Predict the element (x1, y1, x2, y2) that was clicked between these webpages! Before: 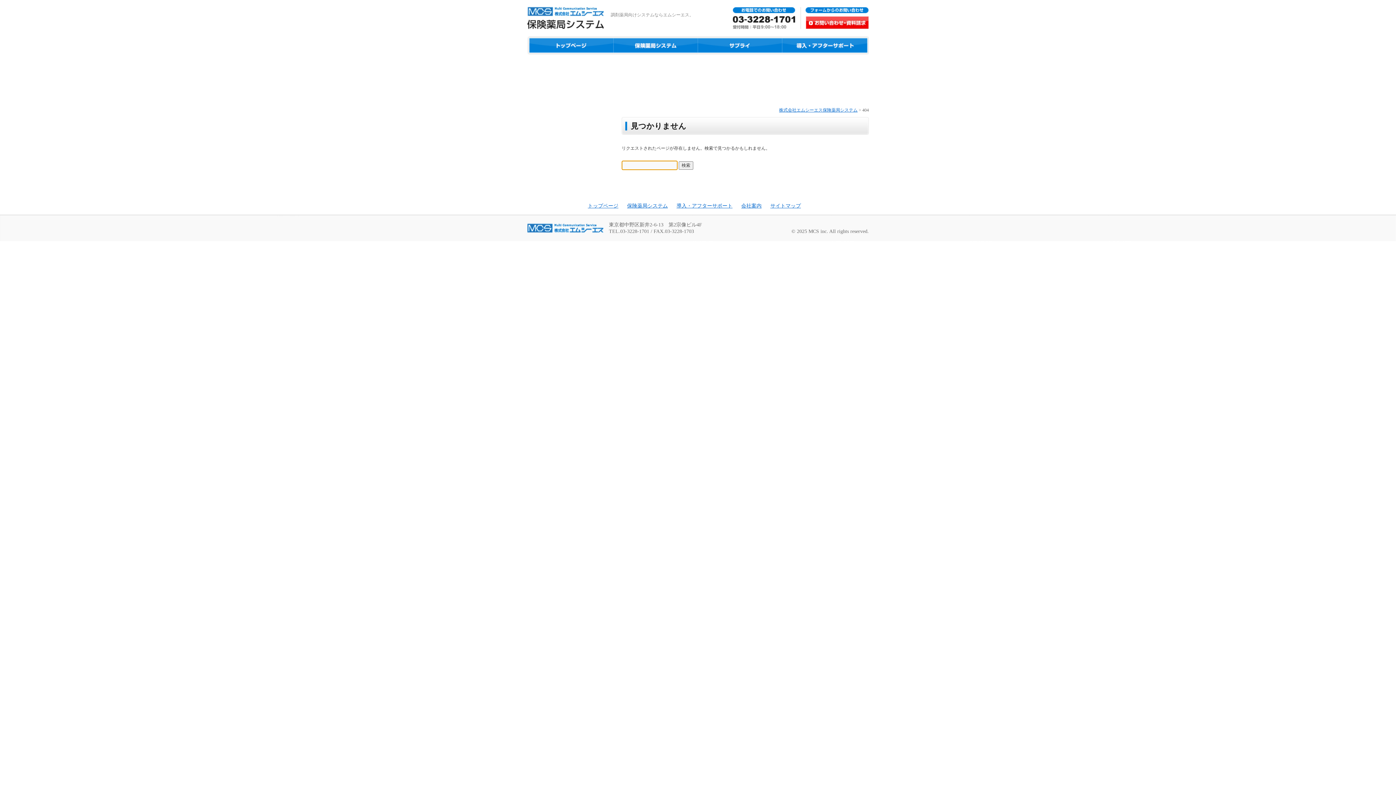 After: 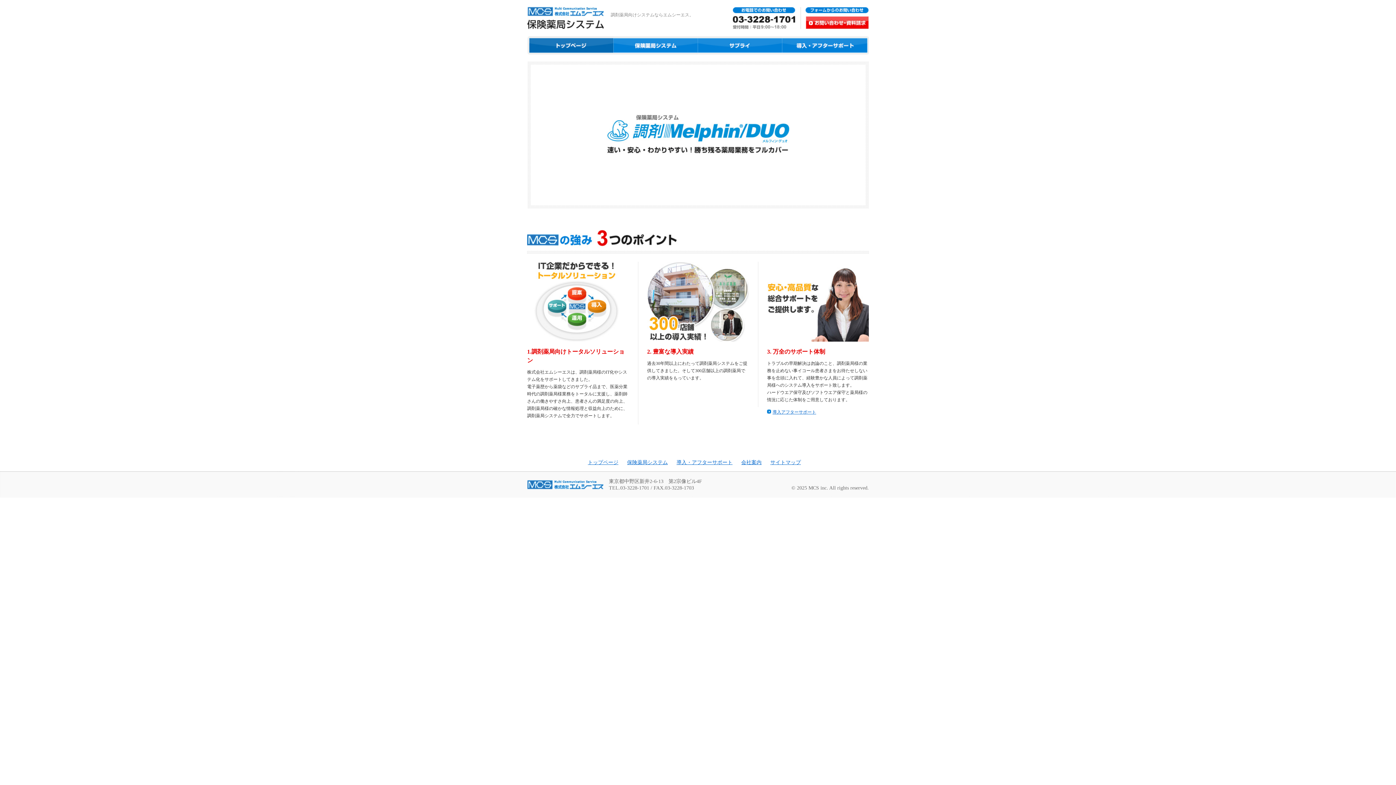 Action: bbox: (527, 36, 613, 54) label: ホーム